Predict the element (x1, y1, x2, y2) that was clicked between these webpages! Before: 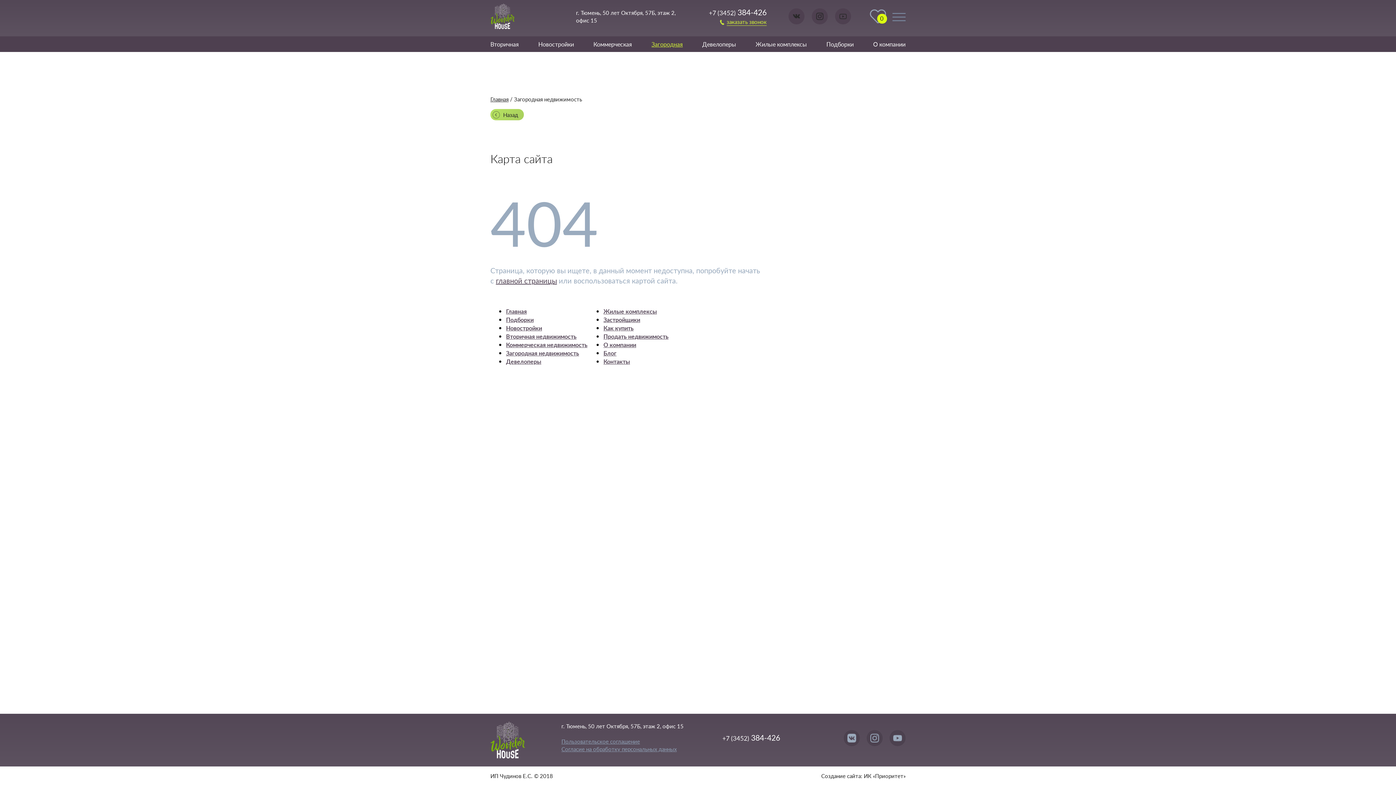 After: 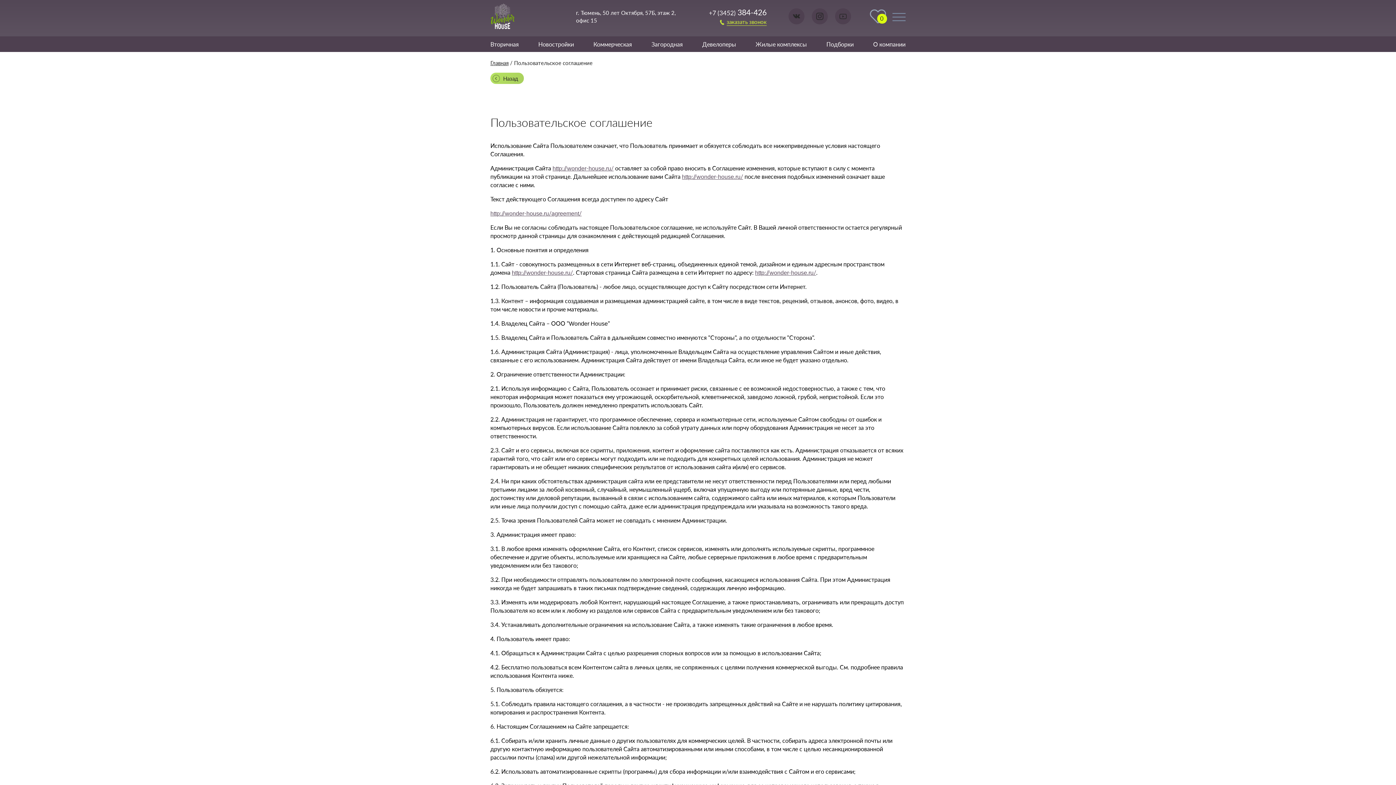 Action: label: Пользовательское соглашение bbox: (561, 737, 640, 745)